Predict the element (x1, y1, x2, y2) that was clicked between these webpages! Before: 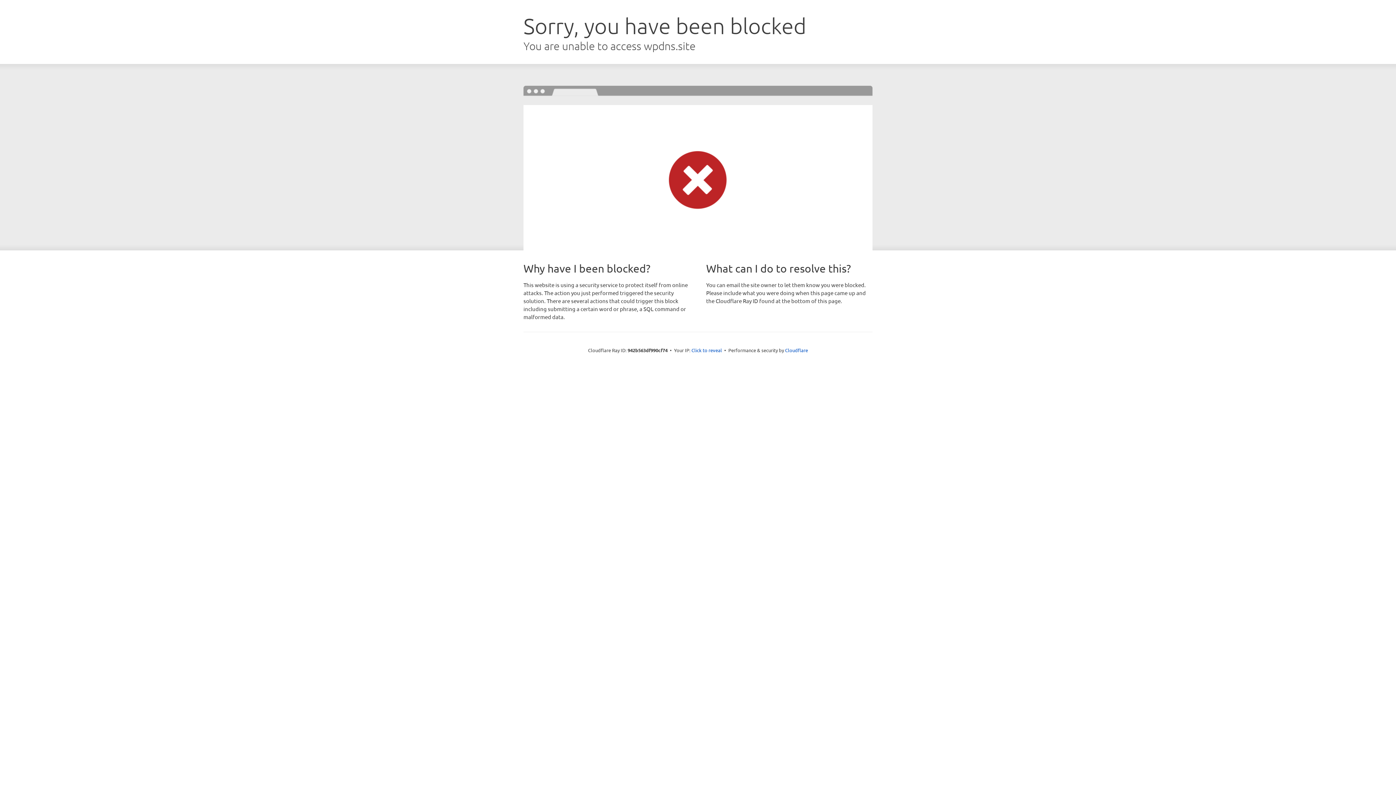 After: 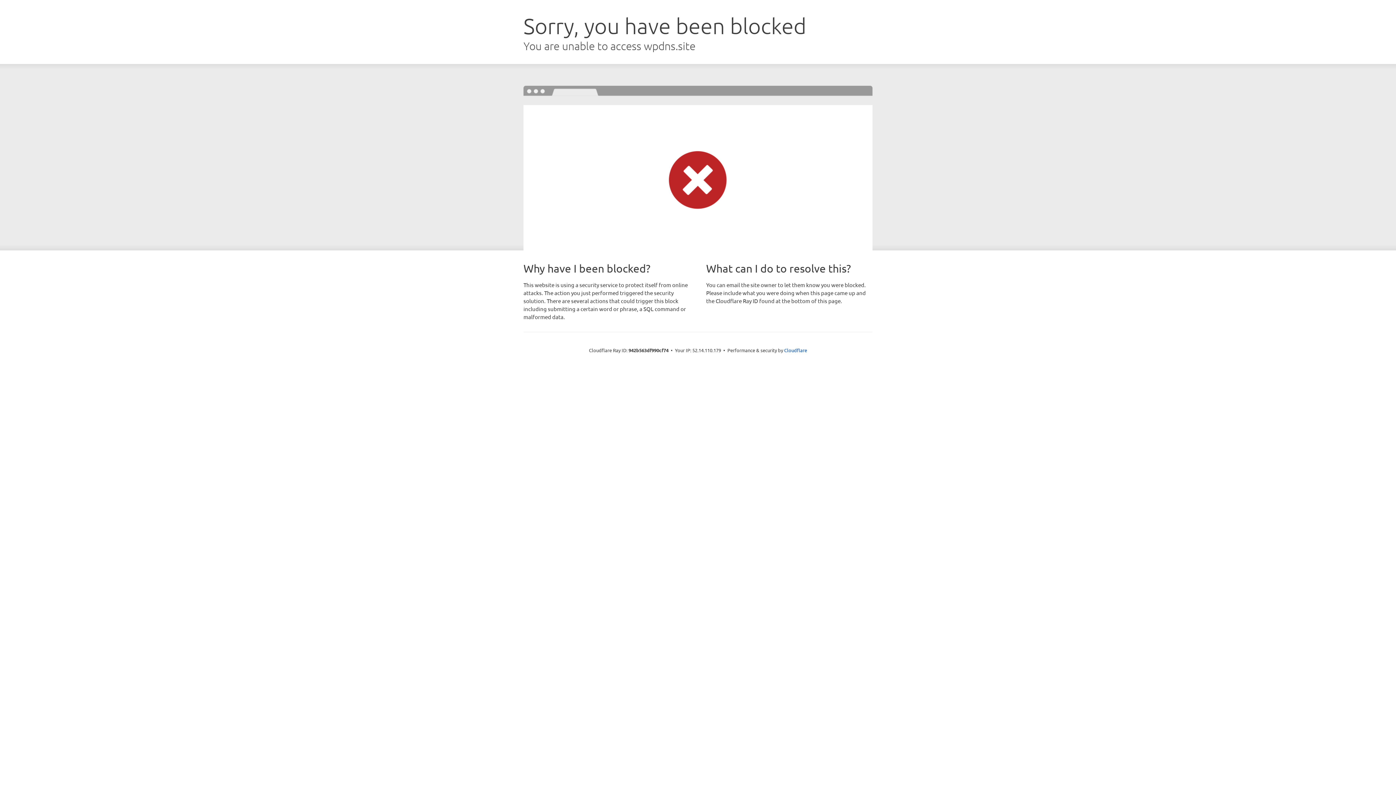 Action: label: Click to reveal bbox: (691, 346, 722, 353)